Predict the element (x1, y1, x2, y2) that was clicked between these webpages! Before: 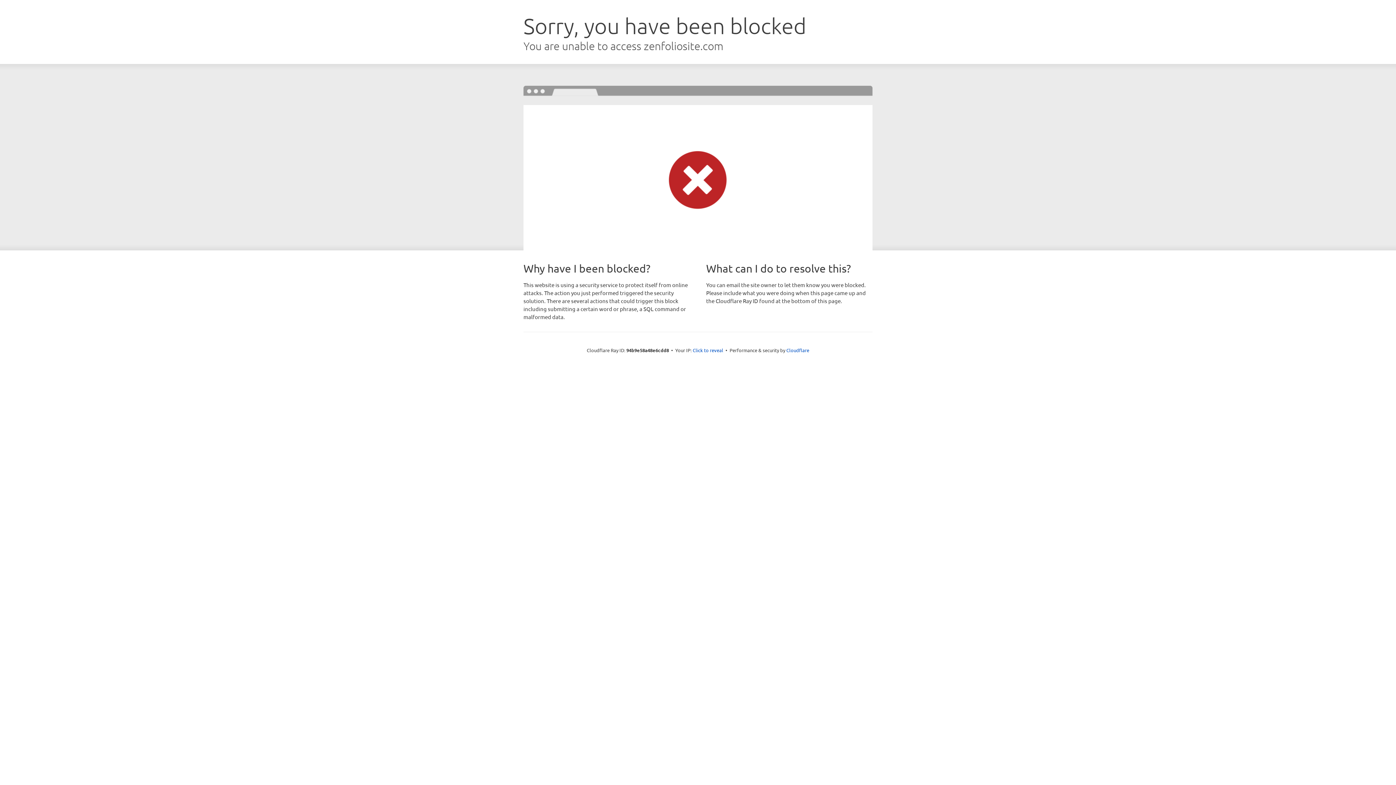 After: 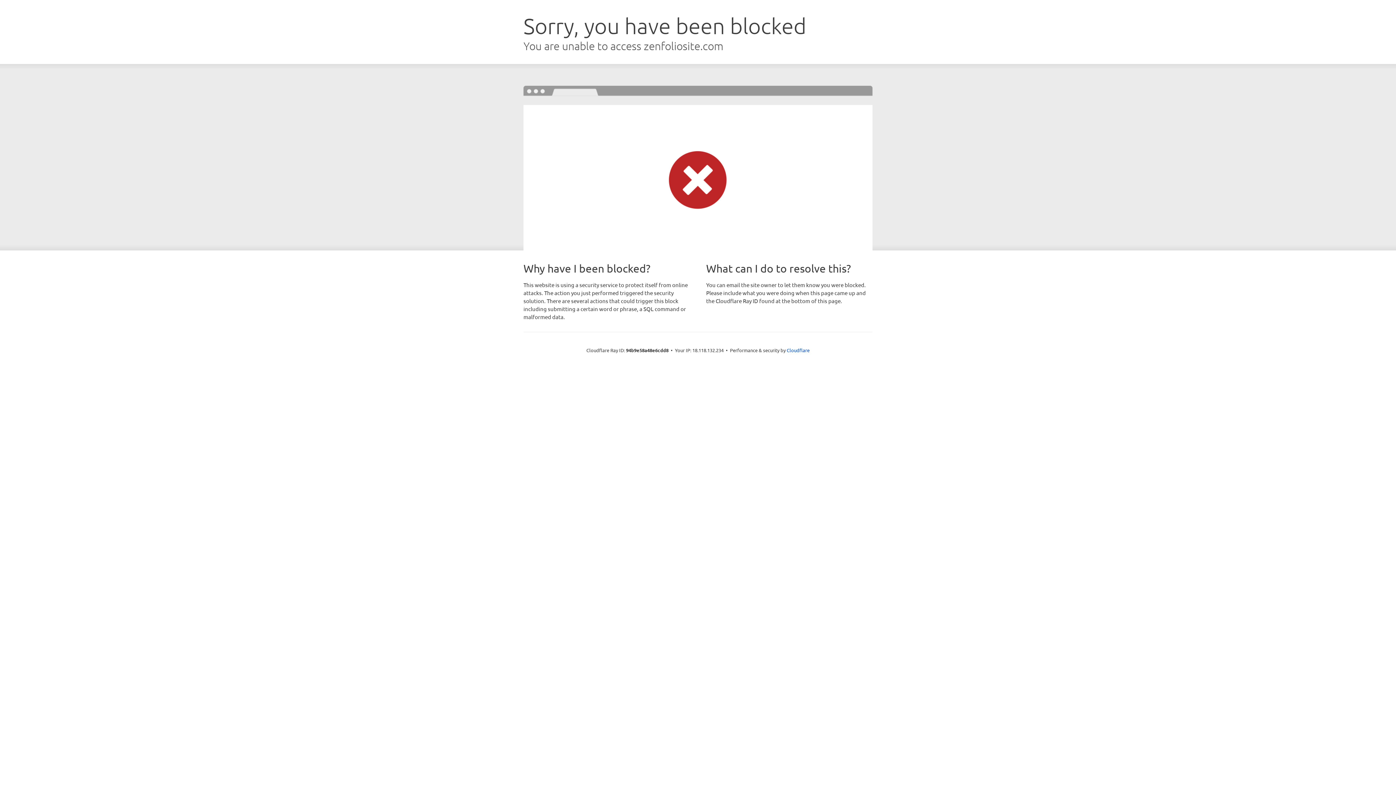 Action: bbox: (692, 346, 723, 353) label: Click to reveal